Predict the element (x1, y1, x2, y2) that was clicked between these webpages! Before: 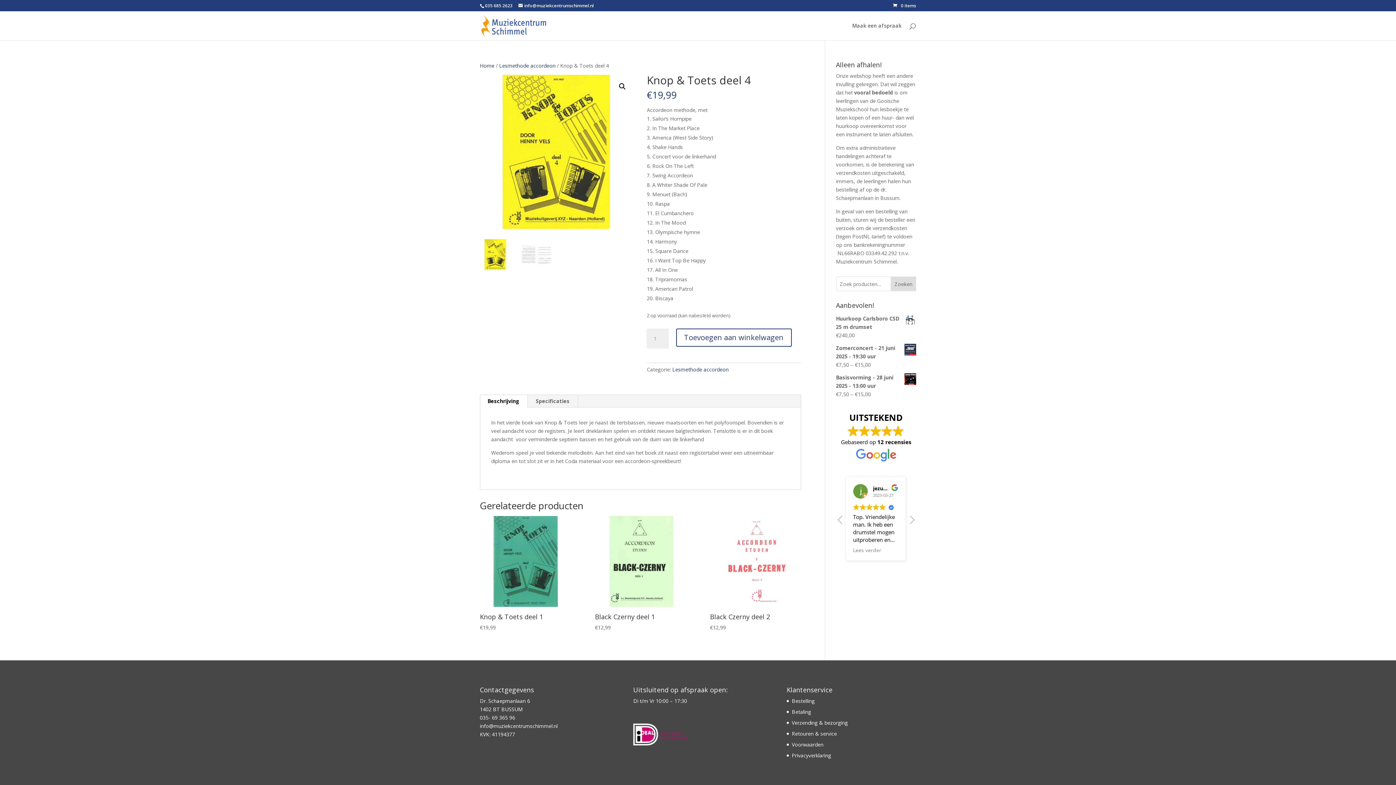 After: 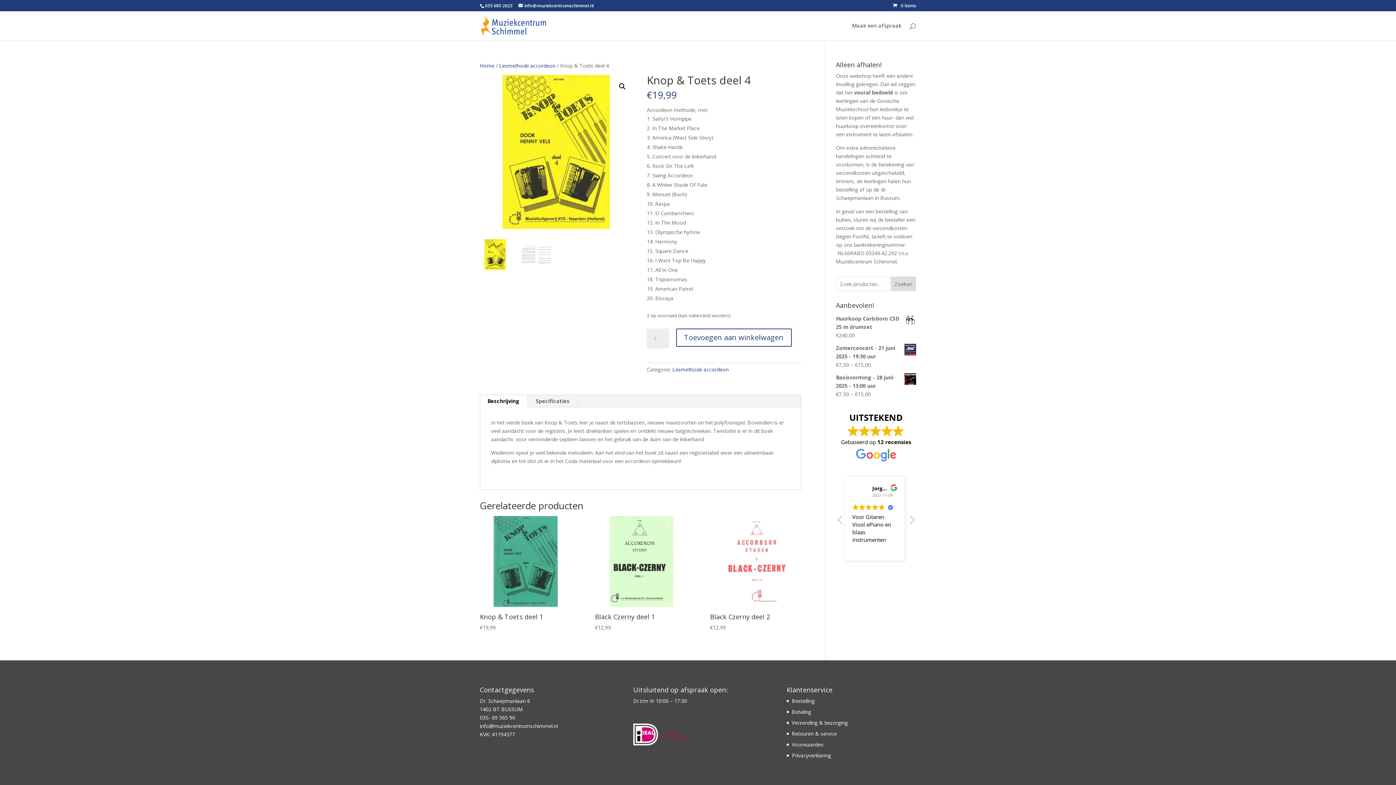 Action: label: info@muziekcentrumschimmel.nl bbox: (480, 723, 557, 729)